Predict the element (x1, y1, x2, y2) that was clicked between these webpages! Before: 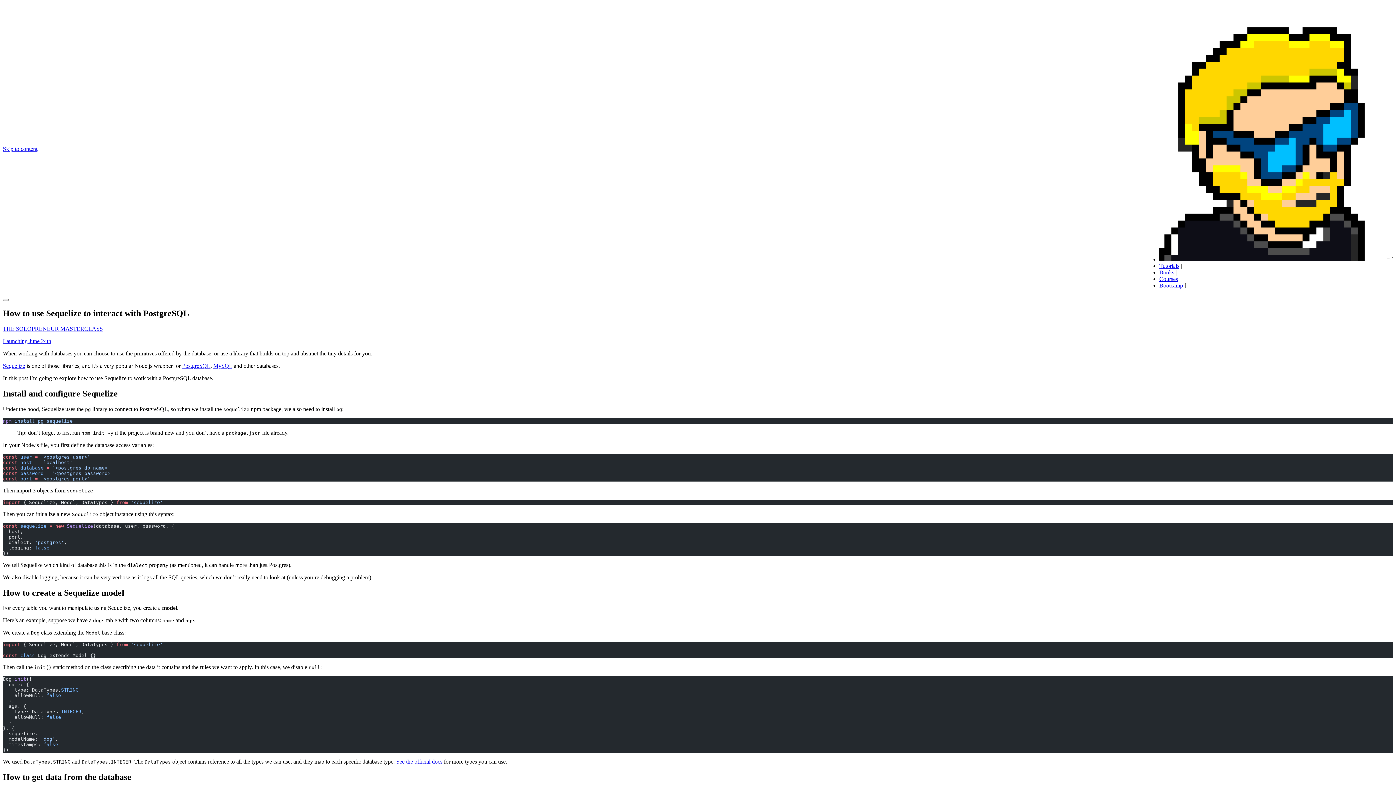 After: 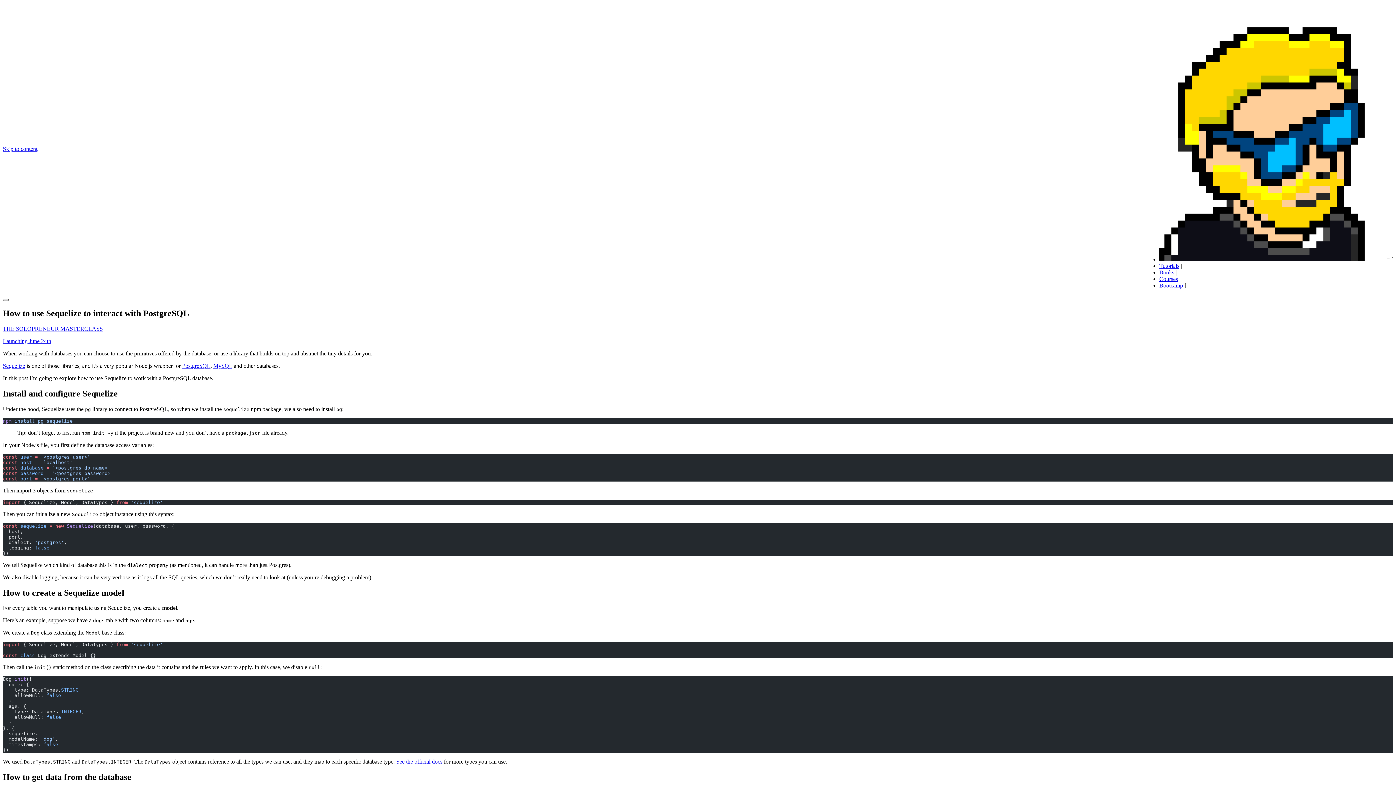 Action: label: Toggle dark mode bbox: (2, 298, 8, 301)